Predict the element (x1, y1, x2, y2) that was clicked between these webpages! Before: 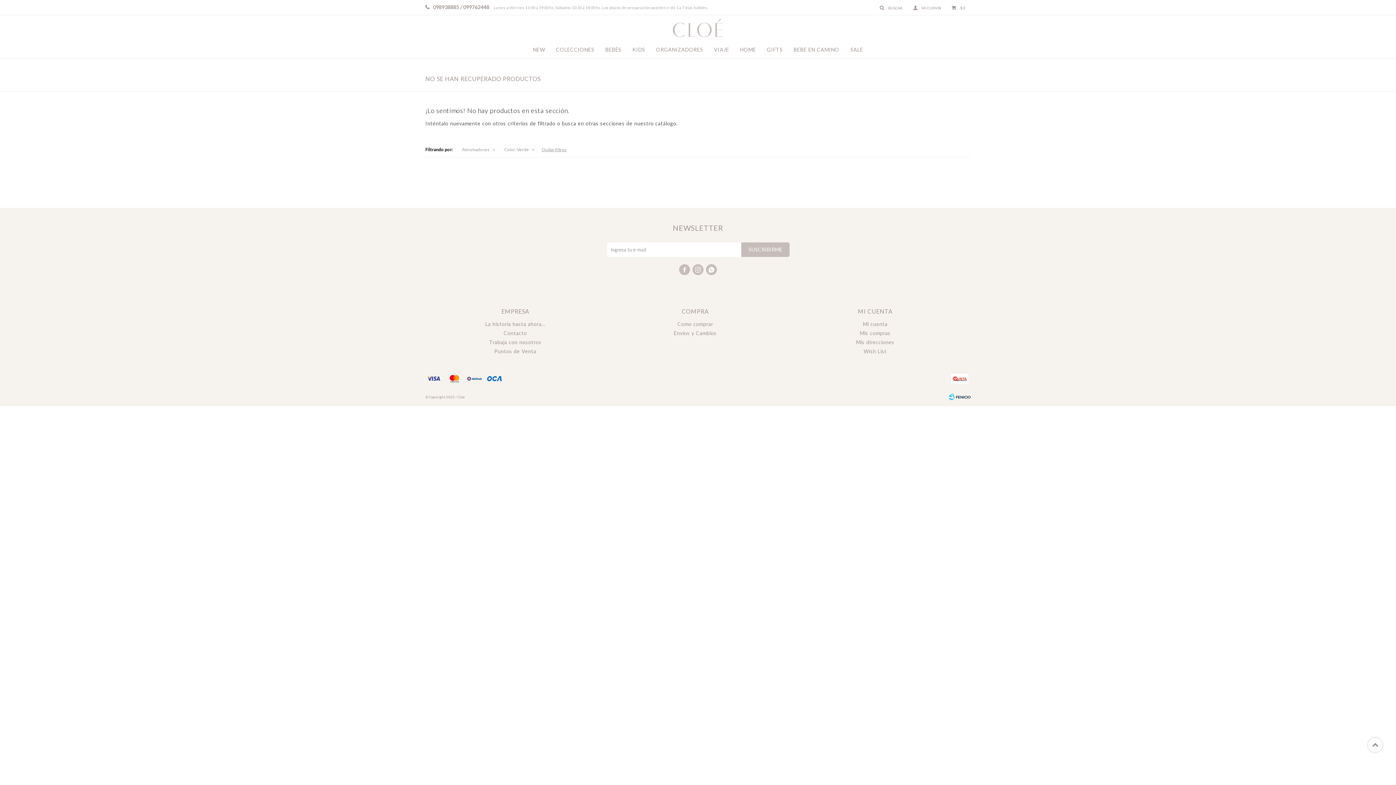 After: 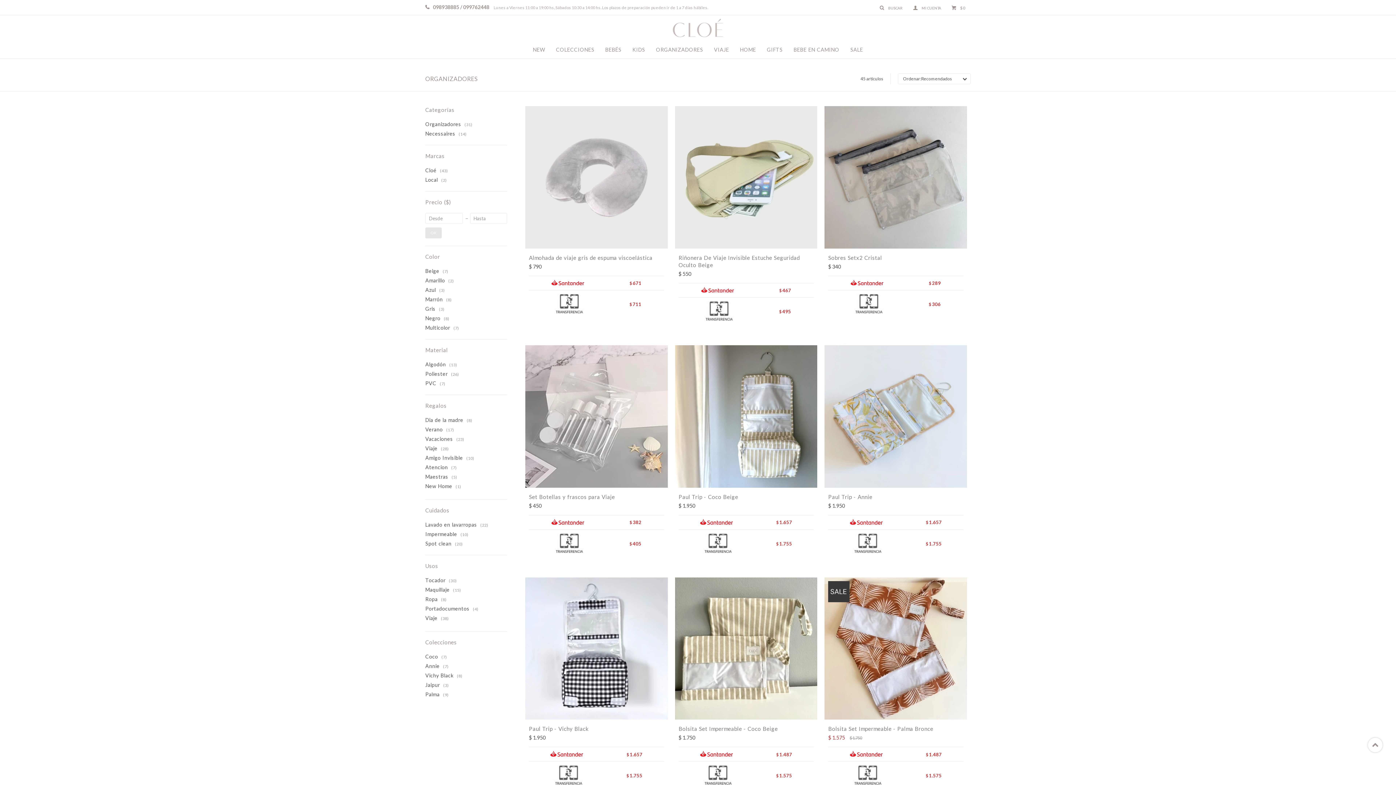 Action: bbox: (656, 40, 703, 58) label: ORGANIZADORES